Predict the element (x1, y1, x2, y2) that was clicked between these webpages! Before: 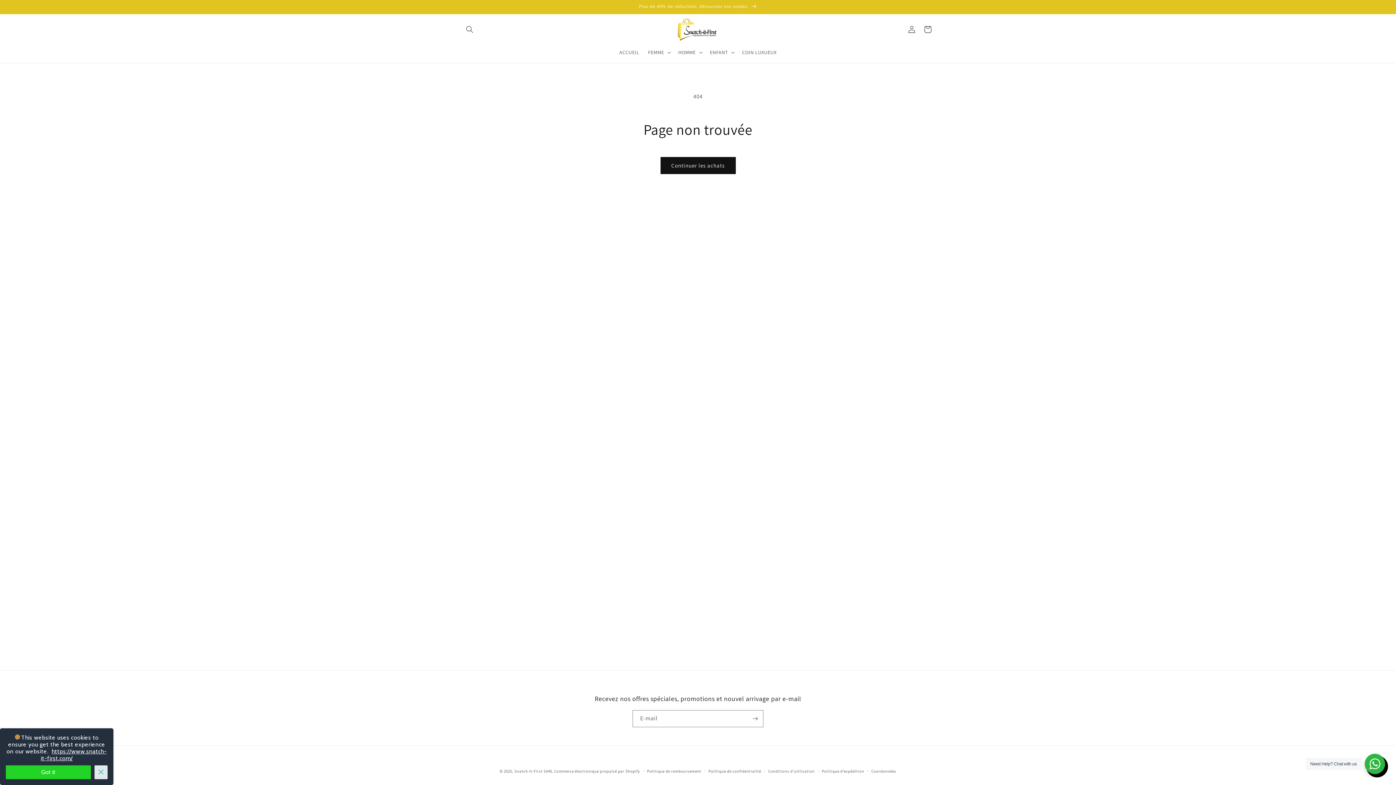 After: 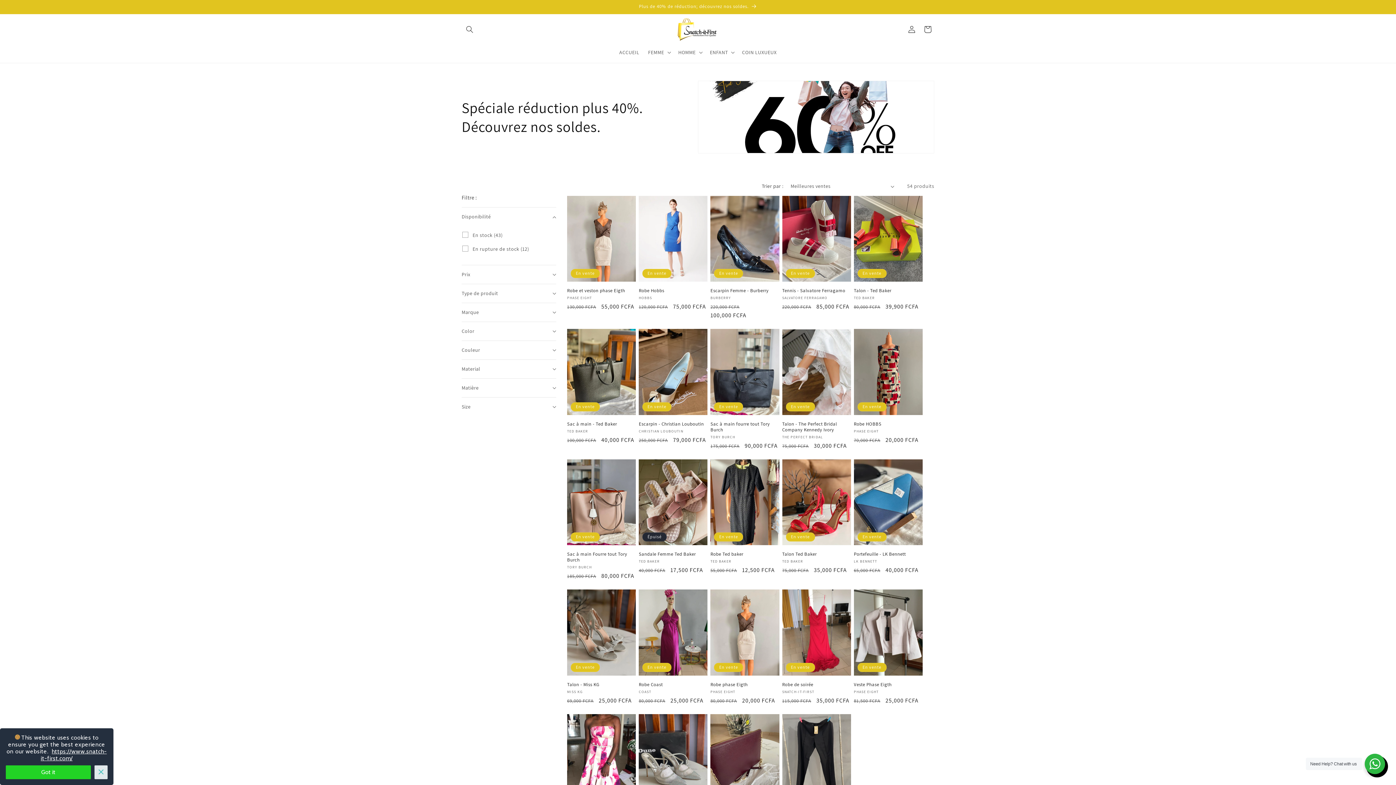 Action: bbox: (455, 0, 941, 13) label: Plus de 40% de réduction; découvrez nos soldes.